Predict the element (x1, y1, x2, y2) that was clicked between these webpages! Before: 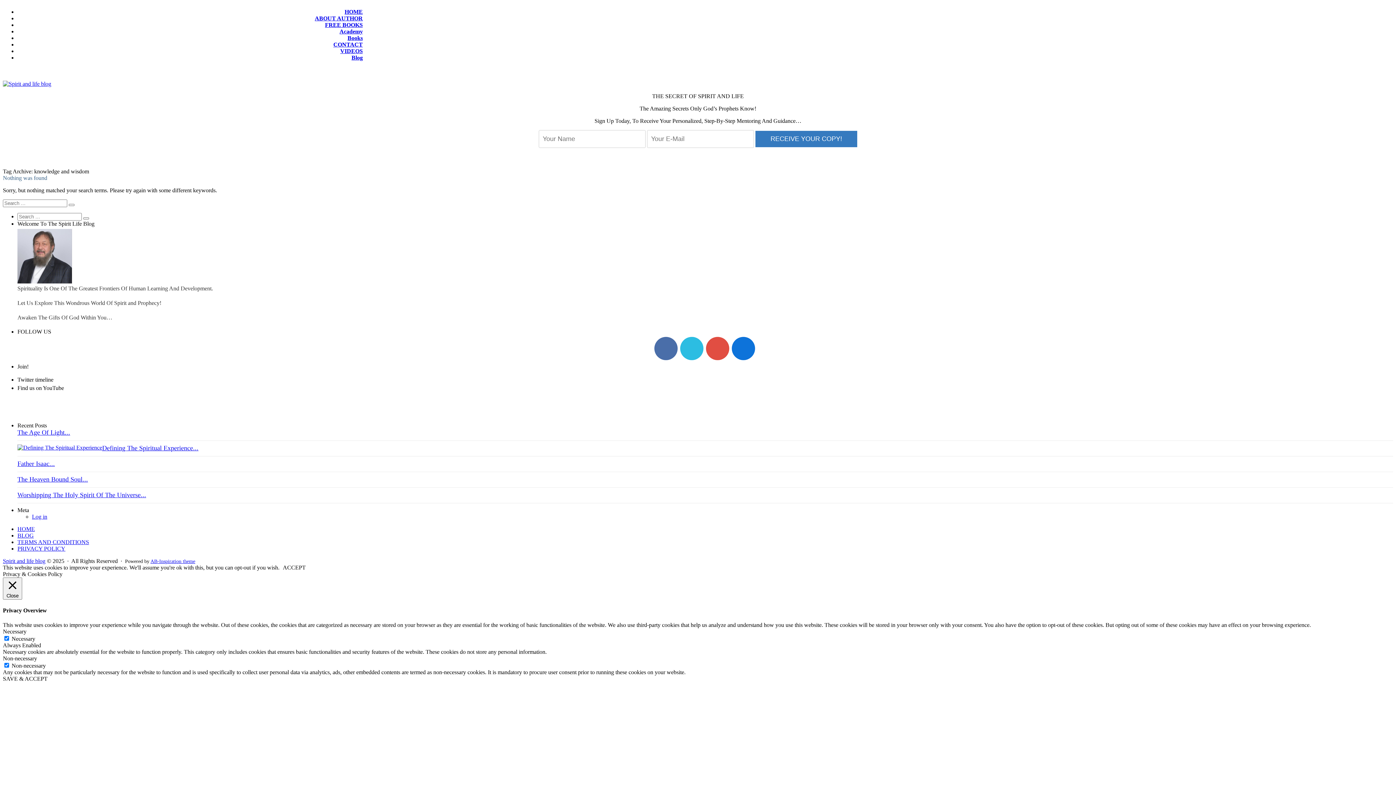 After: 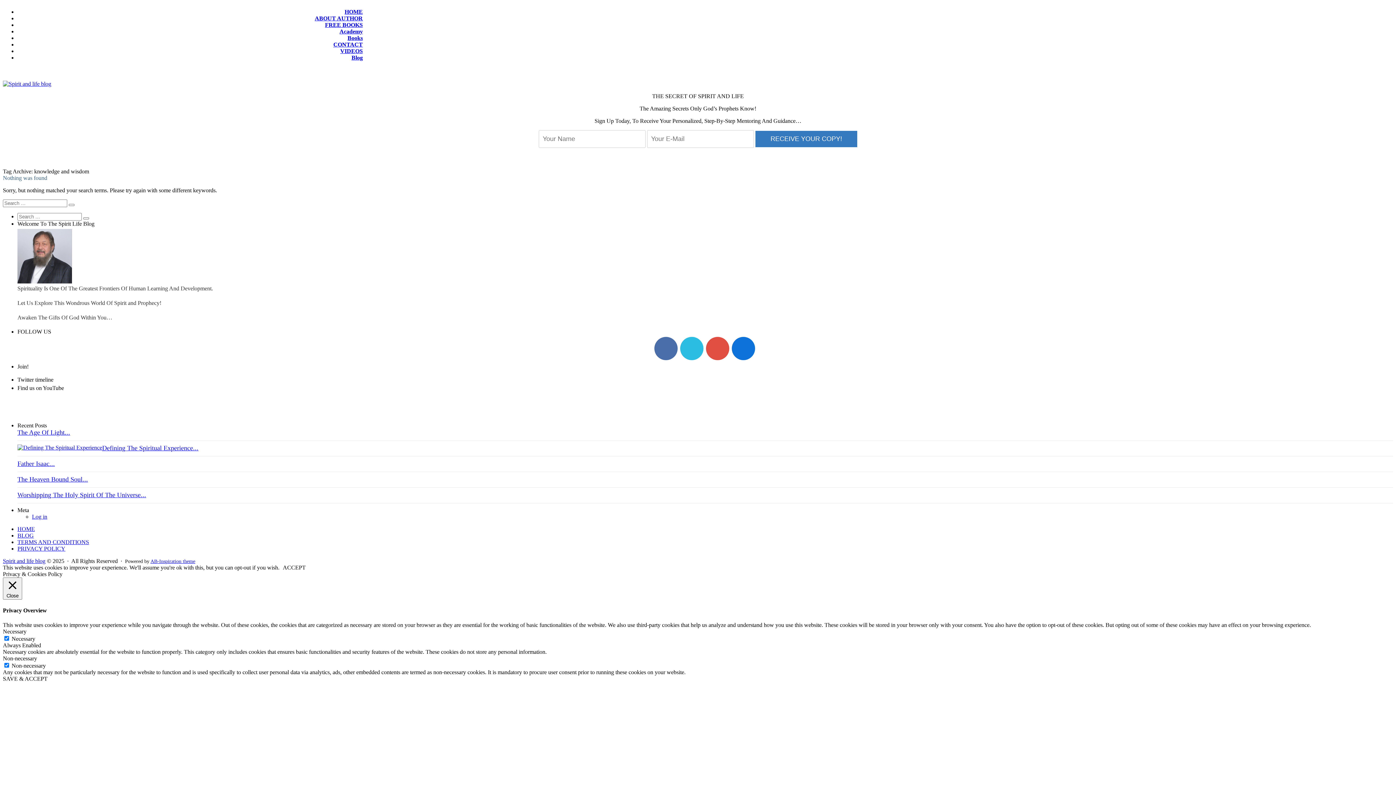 Action: bbox: (654, 357, 678, 363)